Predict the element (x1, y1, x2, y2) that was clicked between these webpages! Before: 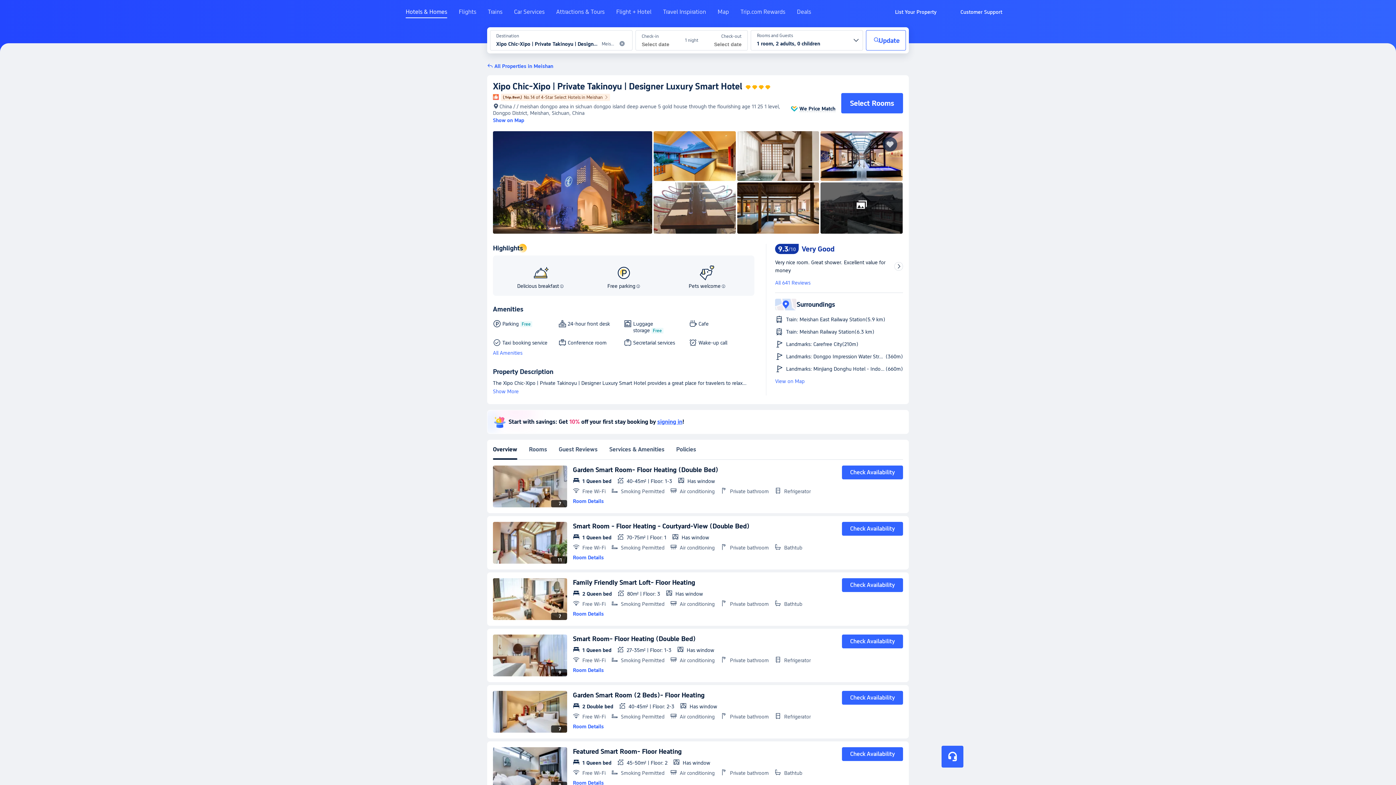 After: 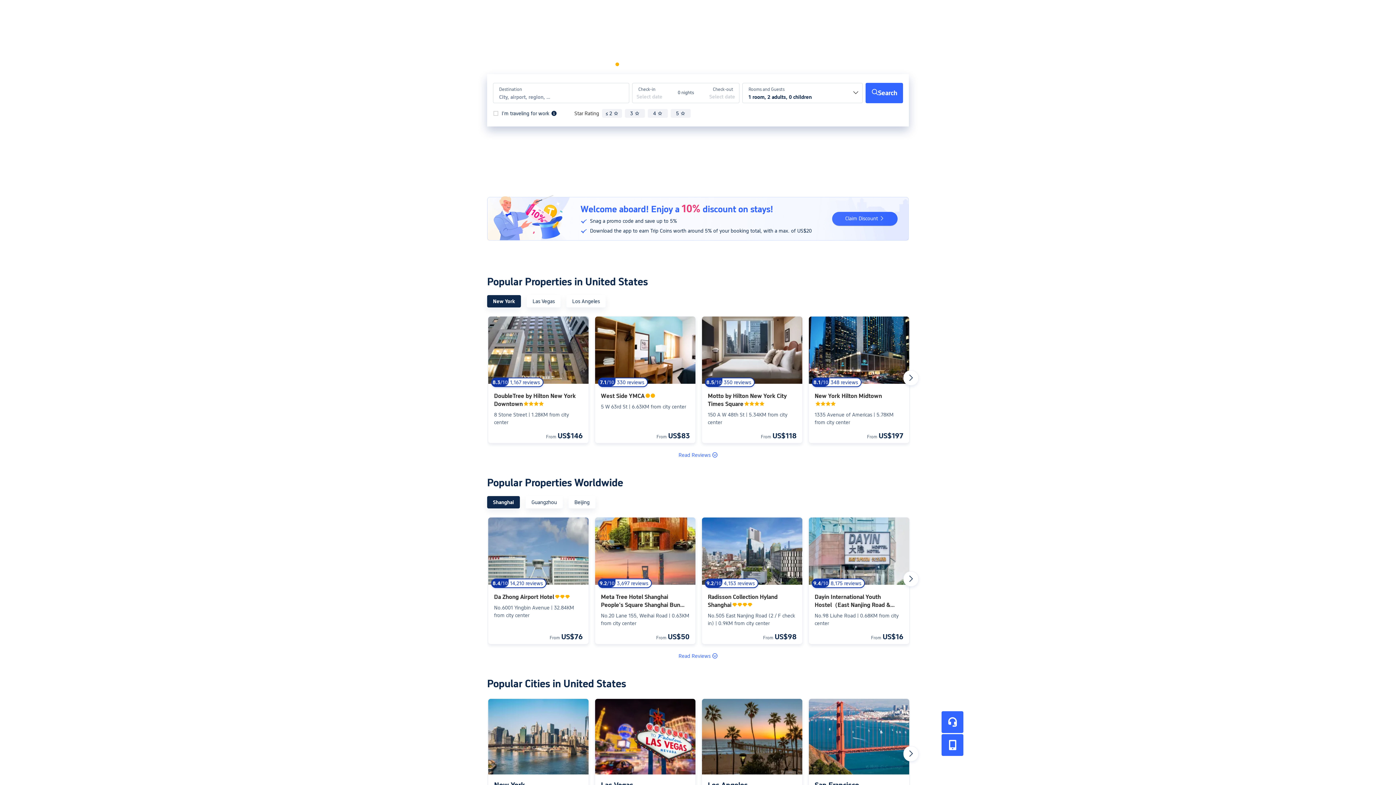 Action: bbox: (405, 8, 447, 21) label: Hotels & Homes